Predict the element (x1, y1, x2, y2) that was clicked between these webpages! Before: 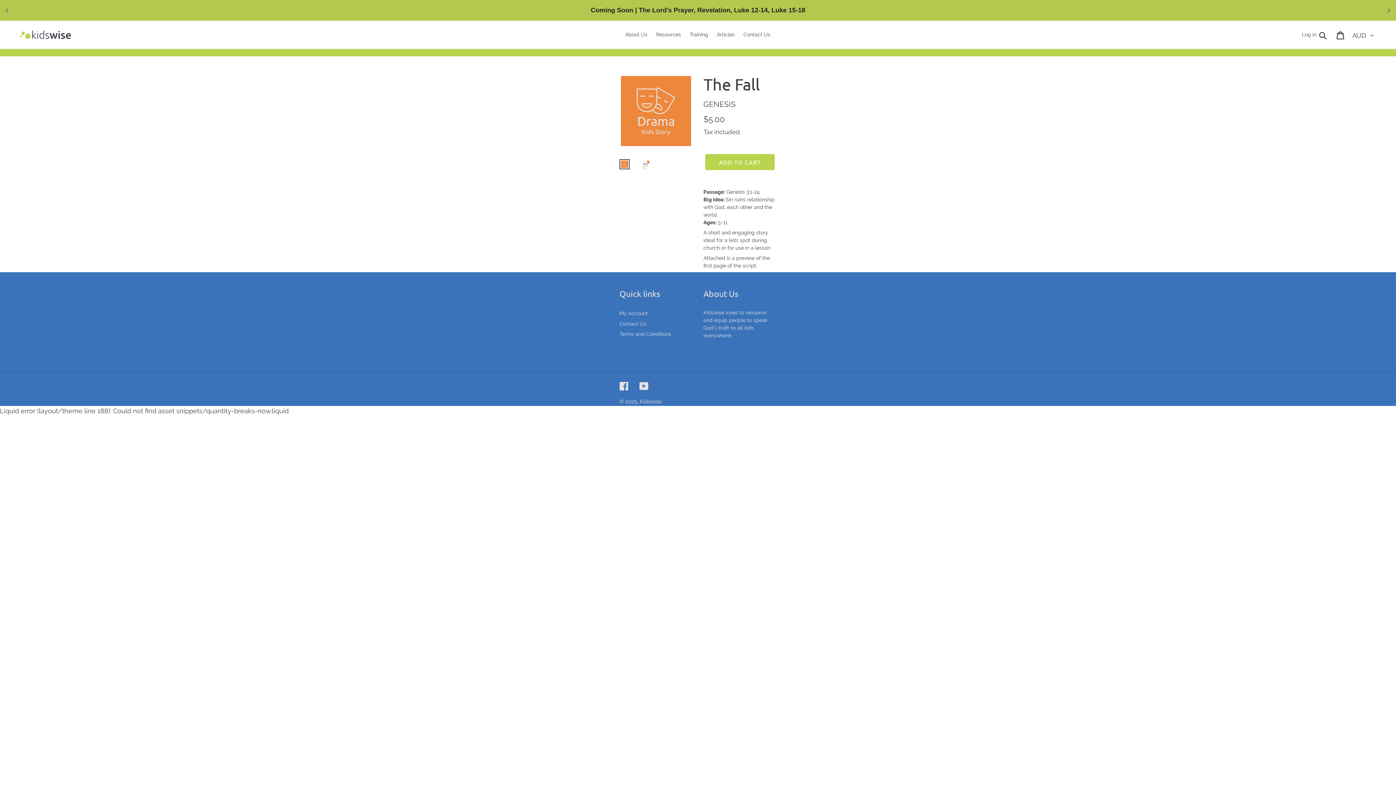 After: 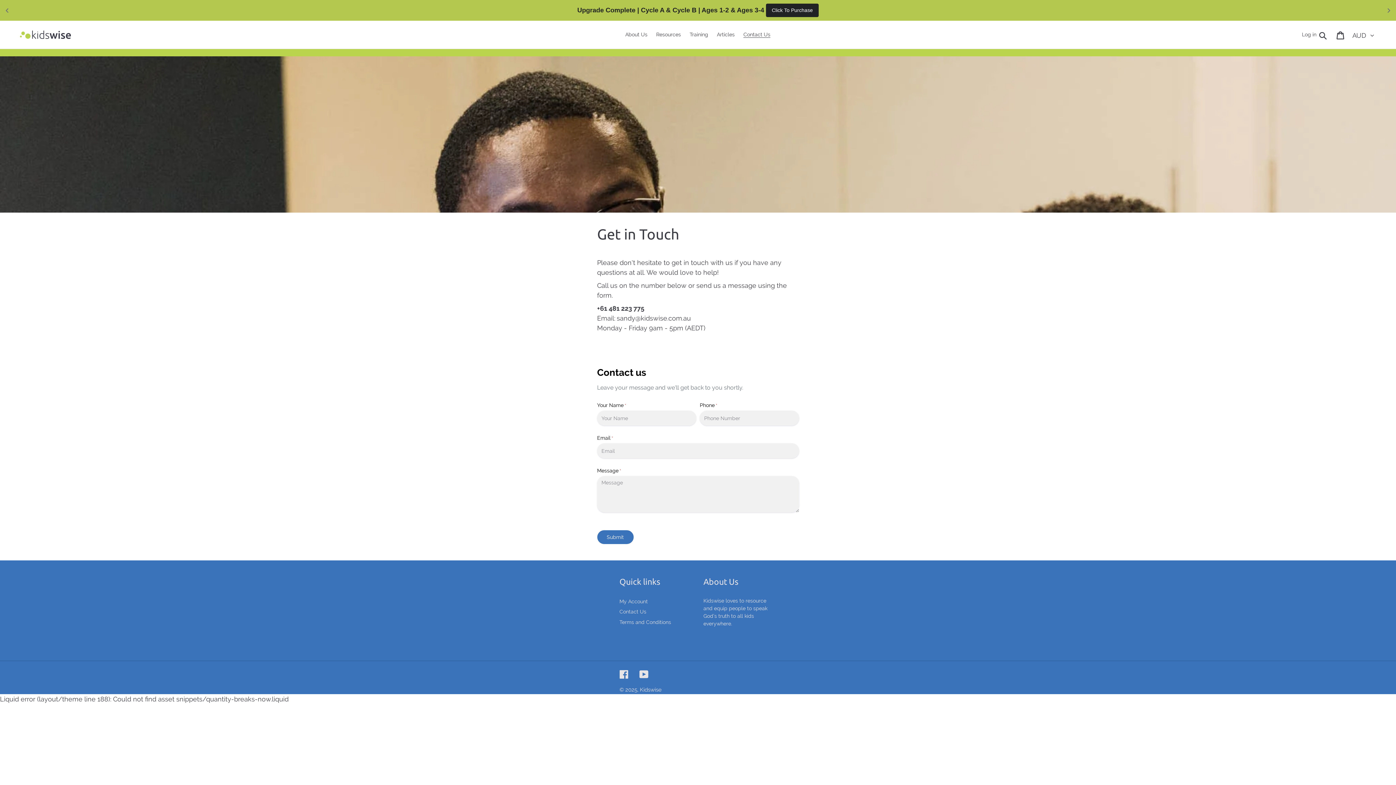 Action: bbox: (740, 29, 774, 39) label: Contact Us